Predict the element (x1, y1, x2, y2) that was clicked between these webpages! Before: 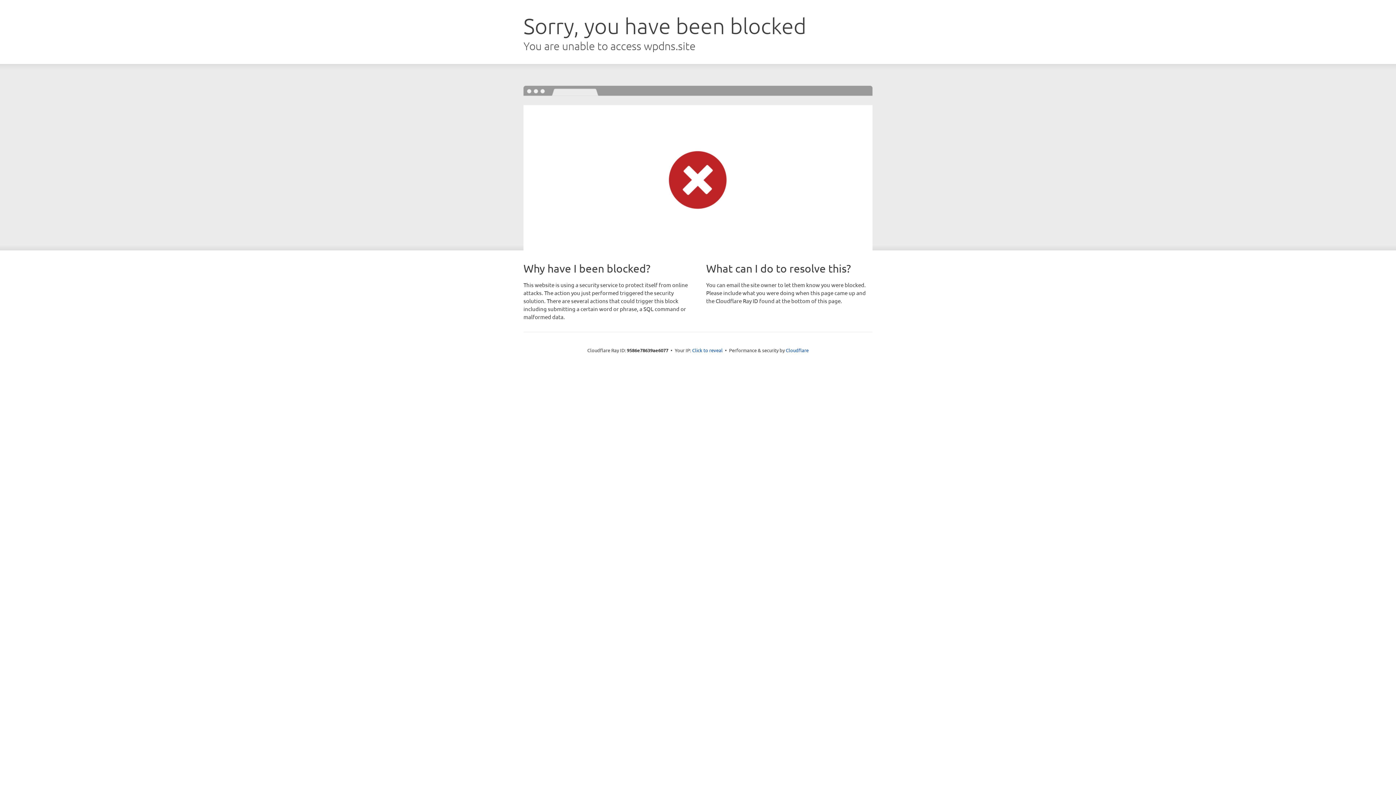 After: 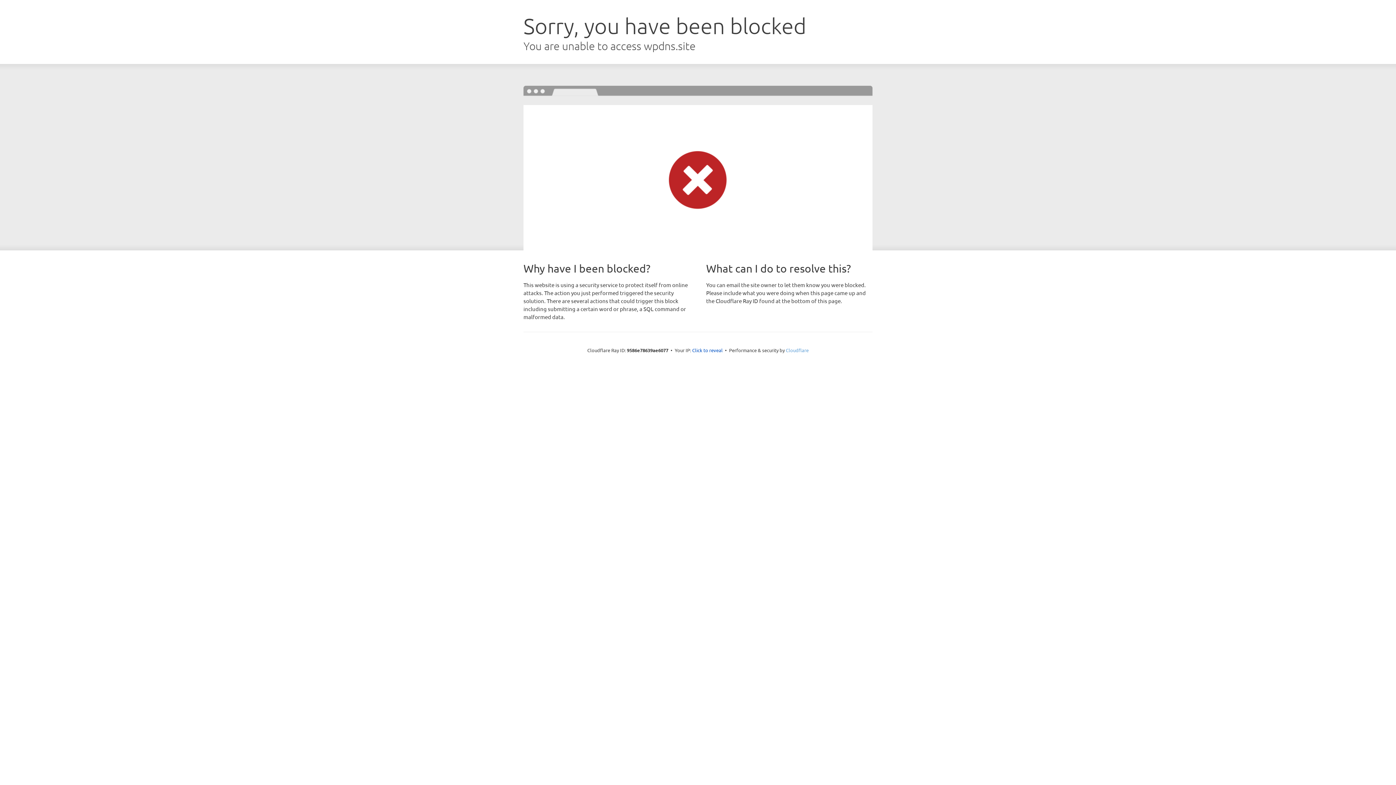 Action: label: Cloudflare bbox: (786, 347, 808, 353)